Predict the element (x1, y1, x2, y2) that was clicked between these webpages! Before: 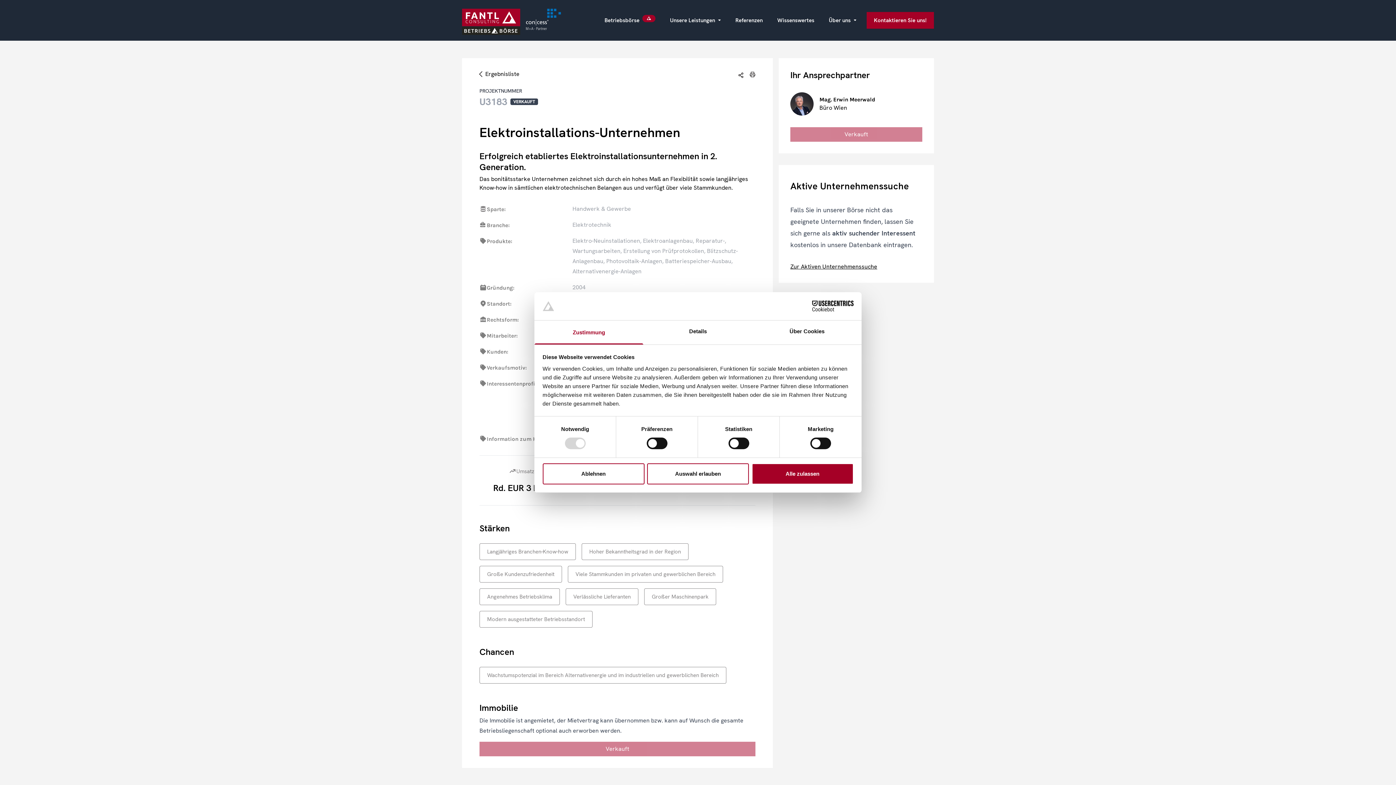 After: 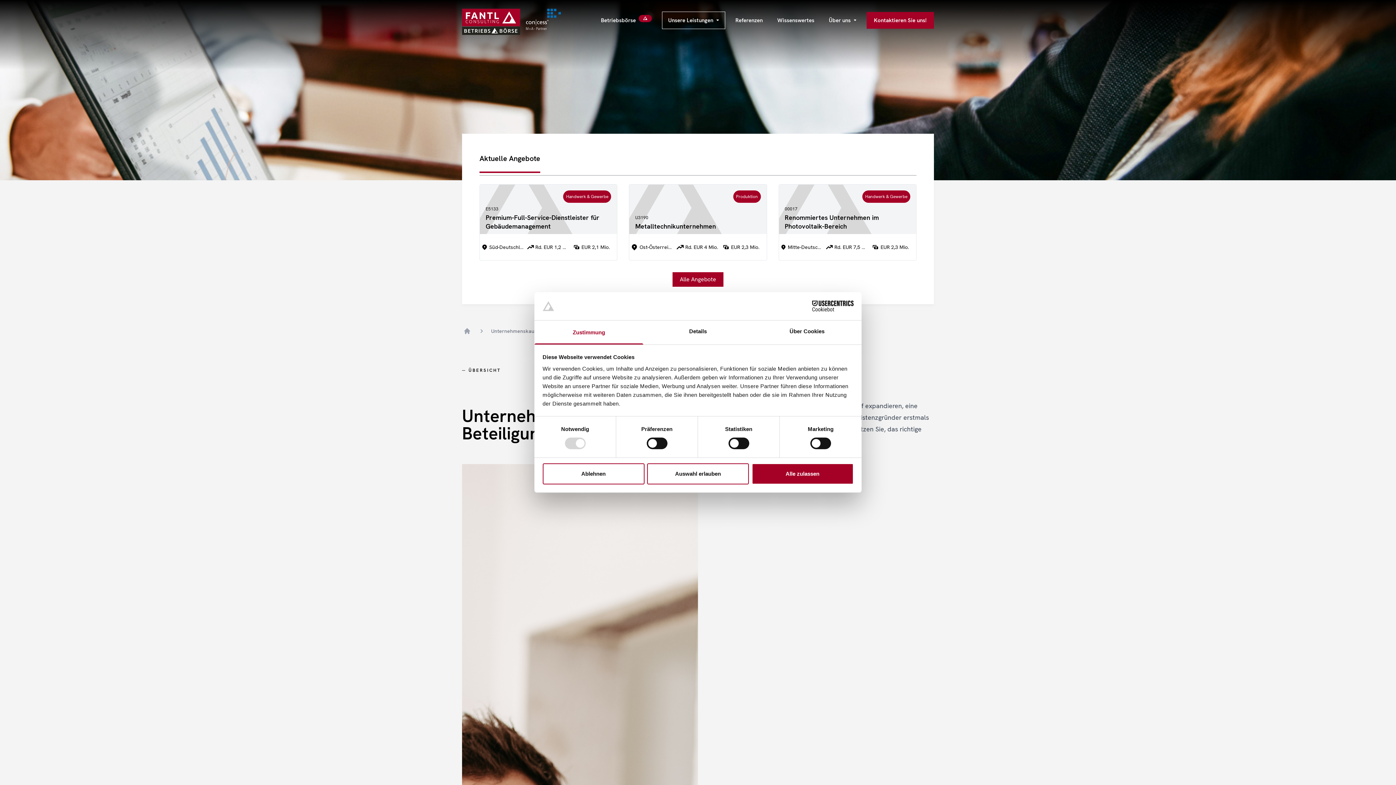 Action: label: Zur Aktiven Unternehmenssuche bbox: (790, 262, 877, 270)